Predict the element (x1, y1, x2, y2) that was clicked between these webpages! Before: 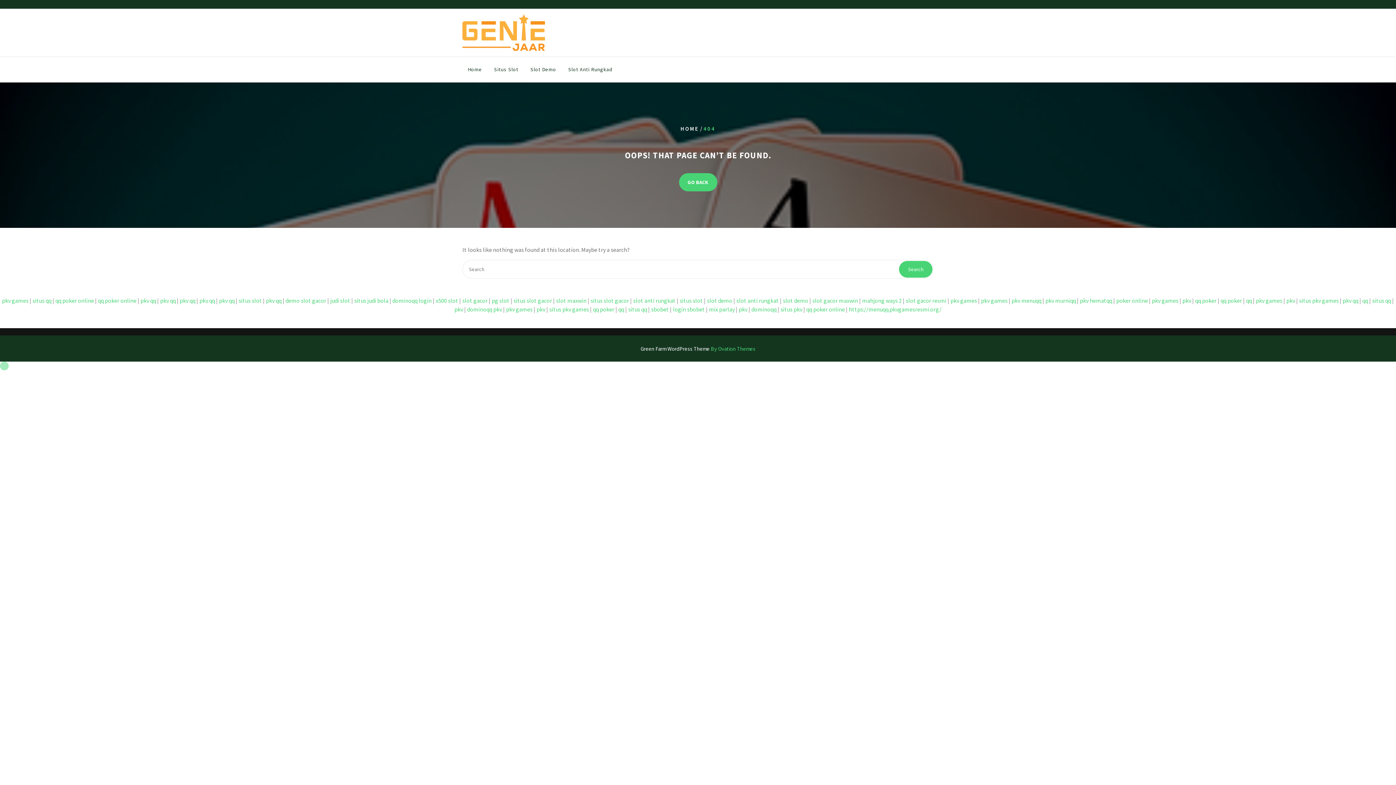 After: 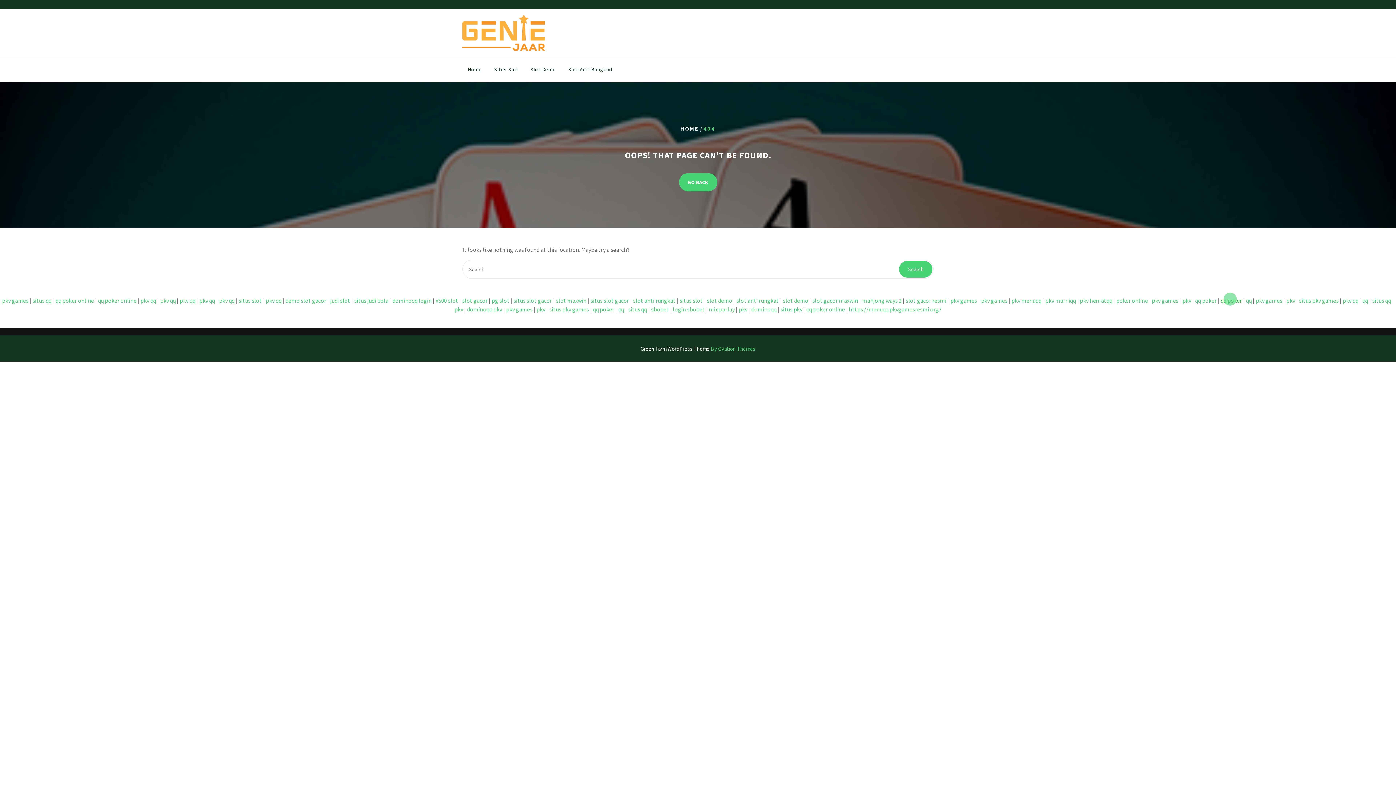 Action: label: qq poker bbox: (1220, 297, 1242, 304)